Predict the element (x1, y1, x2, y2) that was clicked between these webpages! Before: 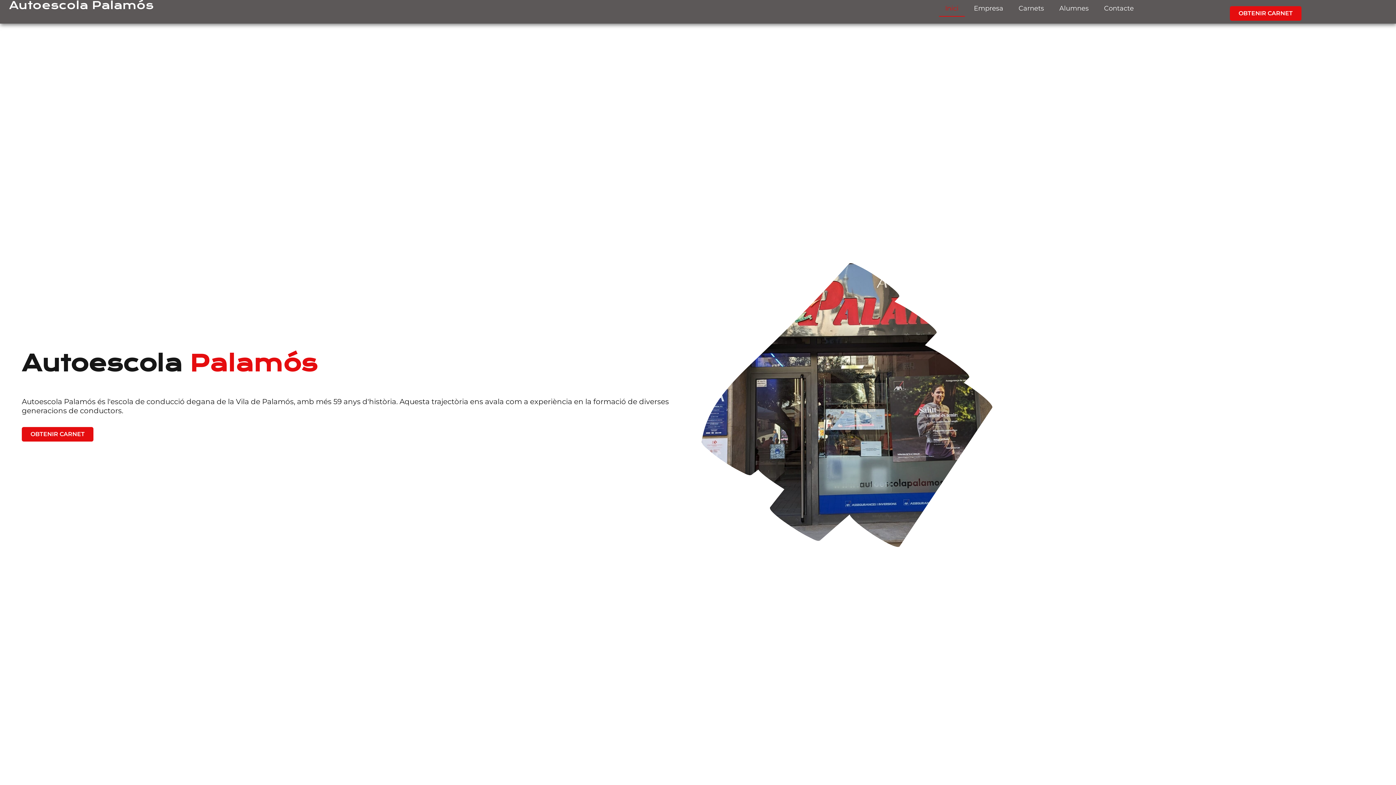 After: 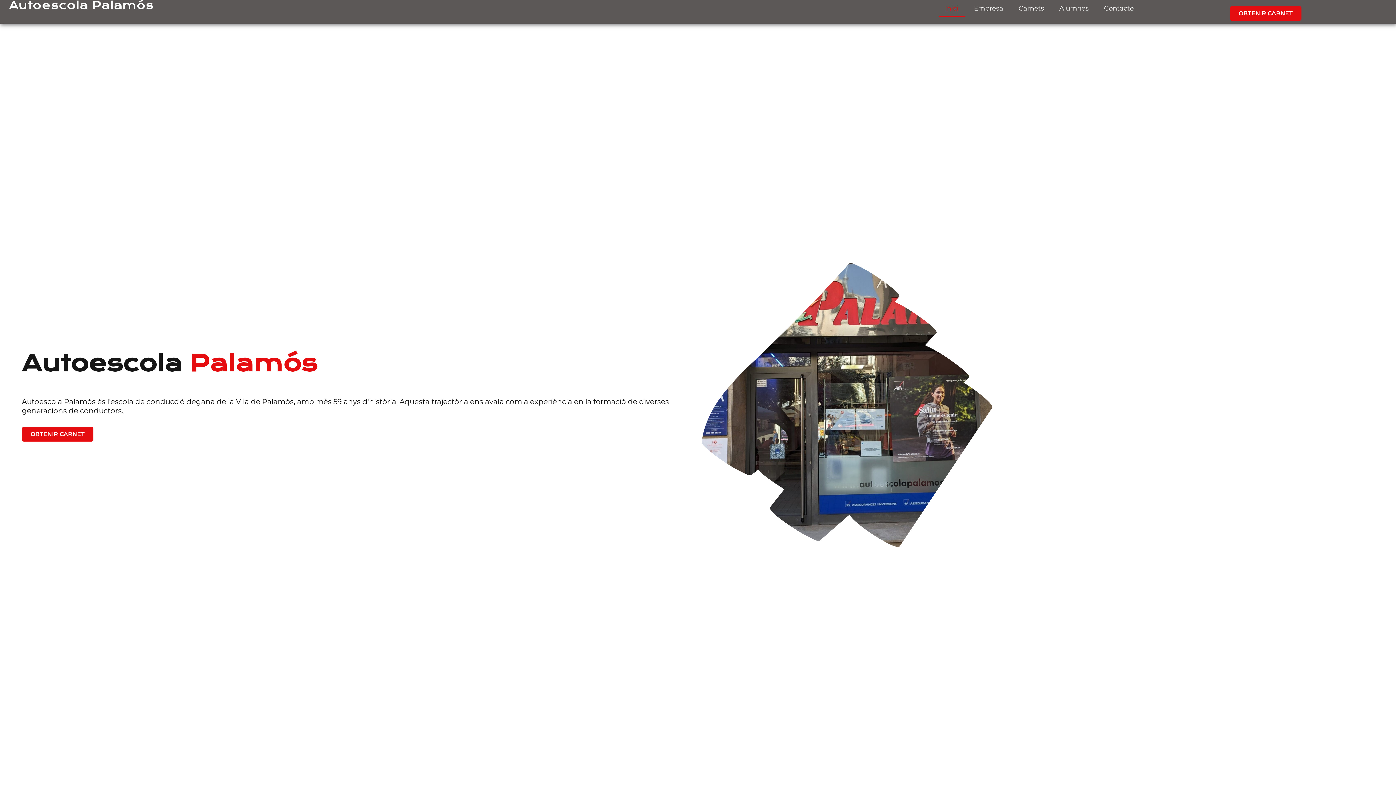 Action: bbox: (939, 0, 965, 16) label: Inici